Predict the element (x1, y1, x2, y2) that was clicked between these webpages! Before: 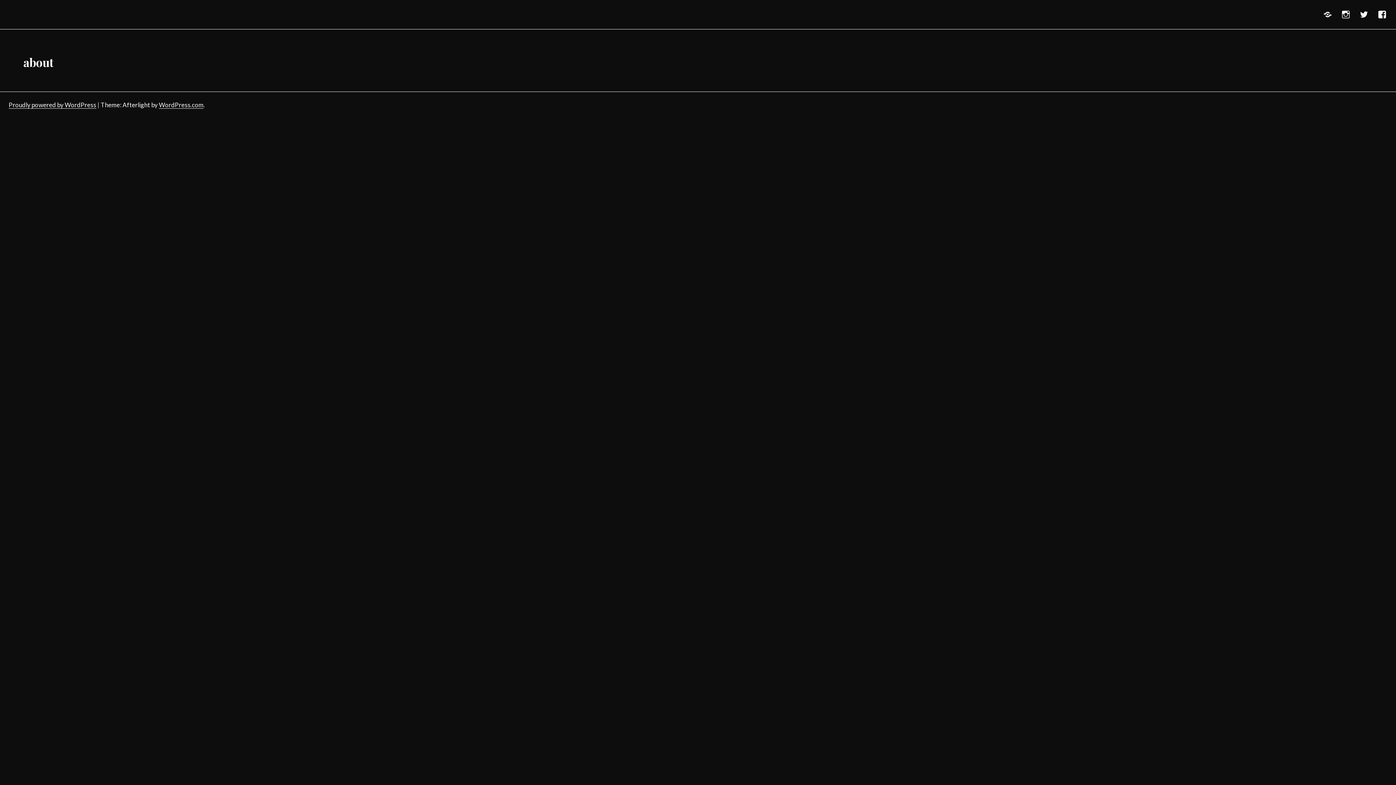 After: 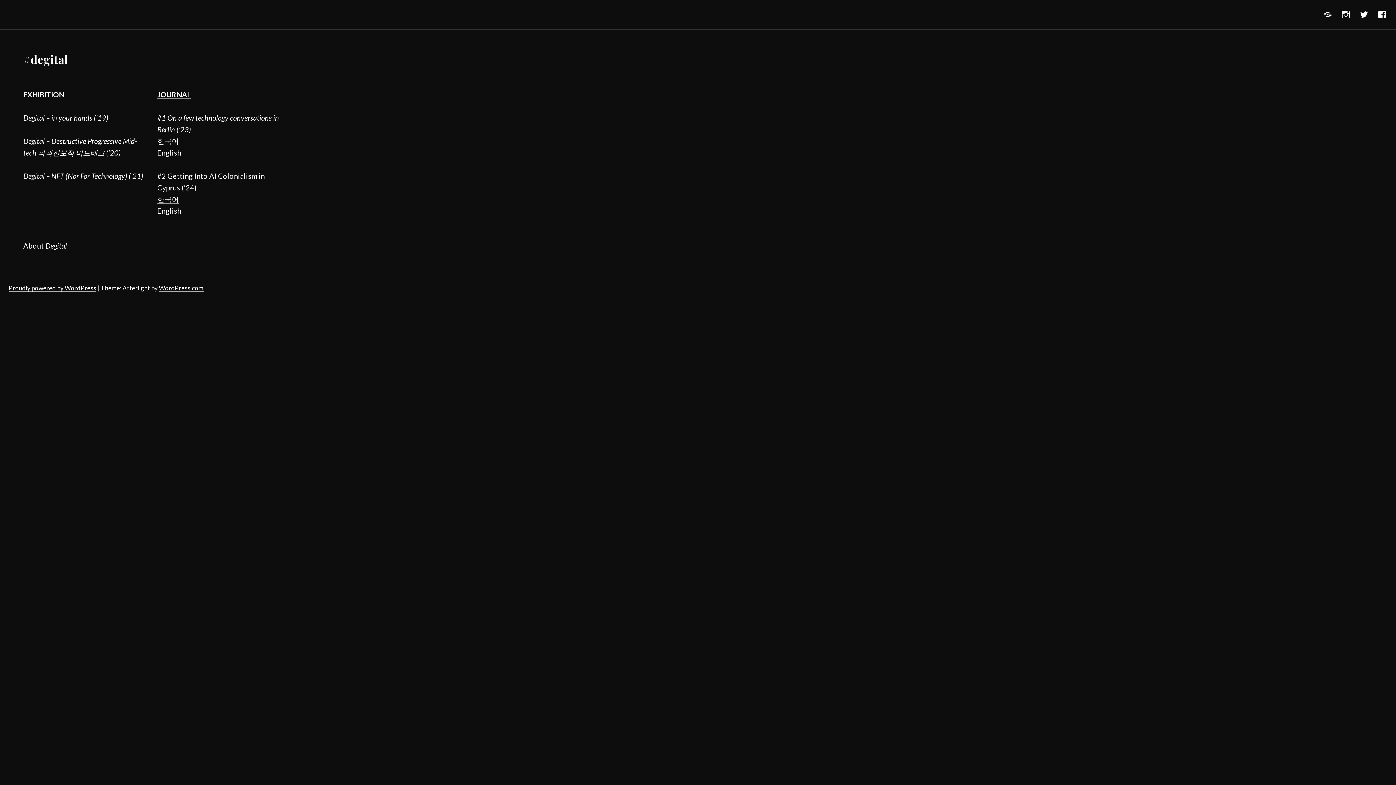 Action: label: Home bbox: (1319, 8, 1337, 20)